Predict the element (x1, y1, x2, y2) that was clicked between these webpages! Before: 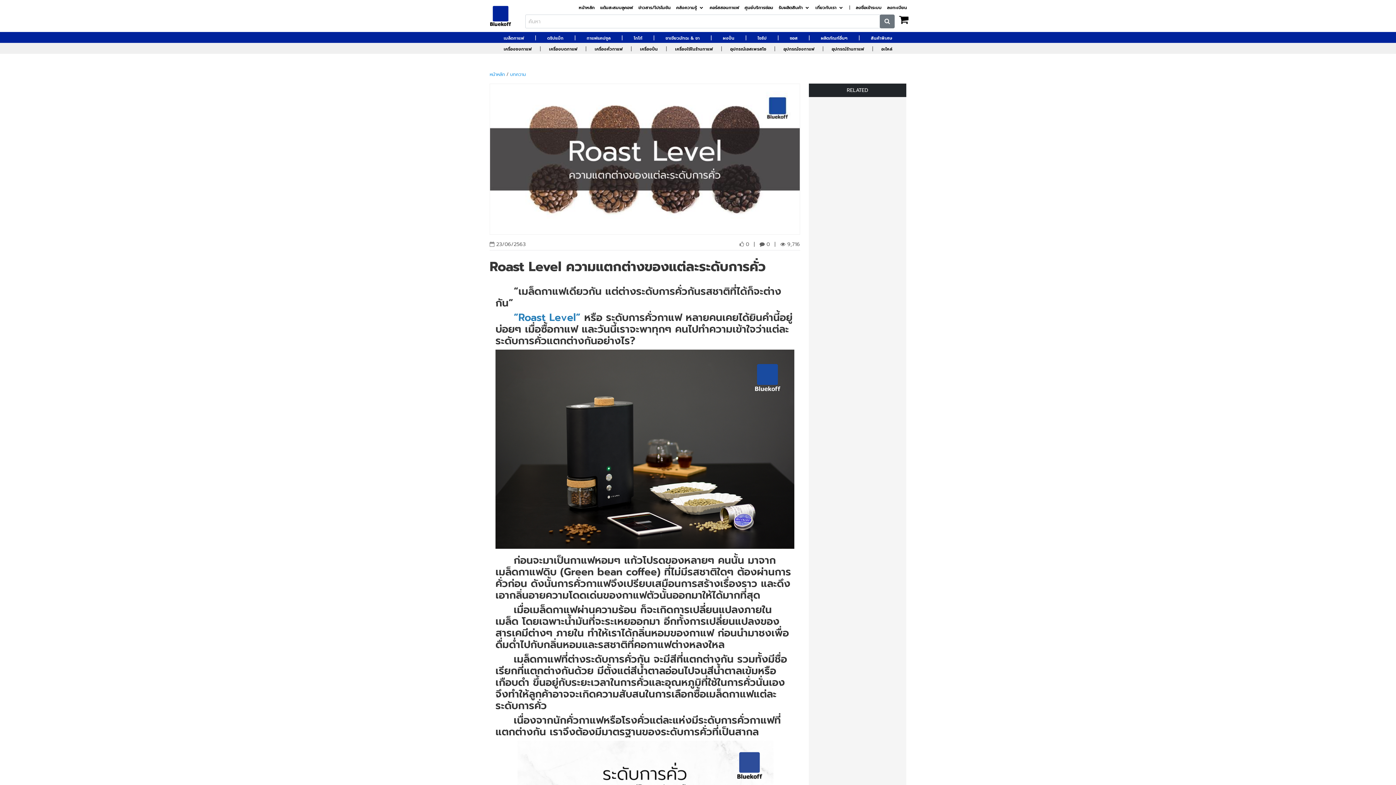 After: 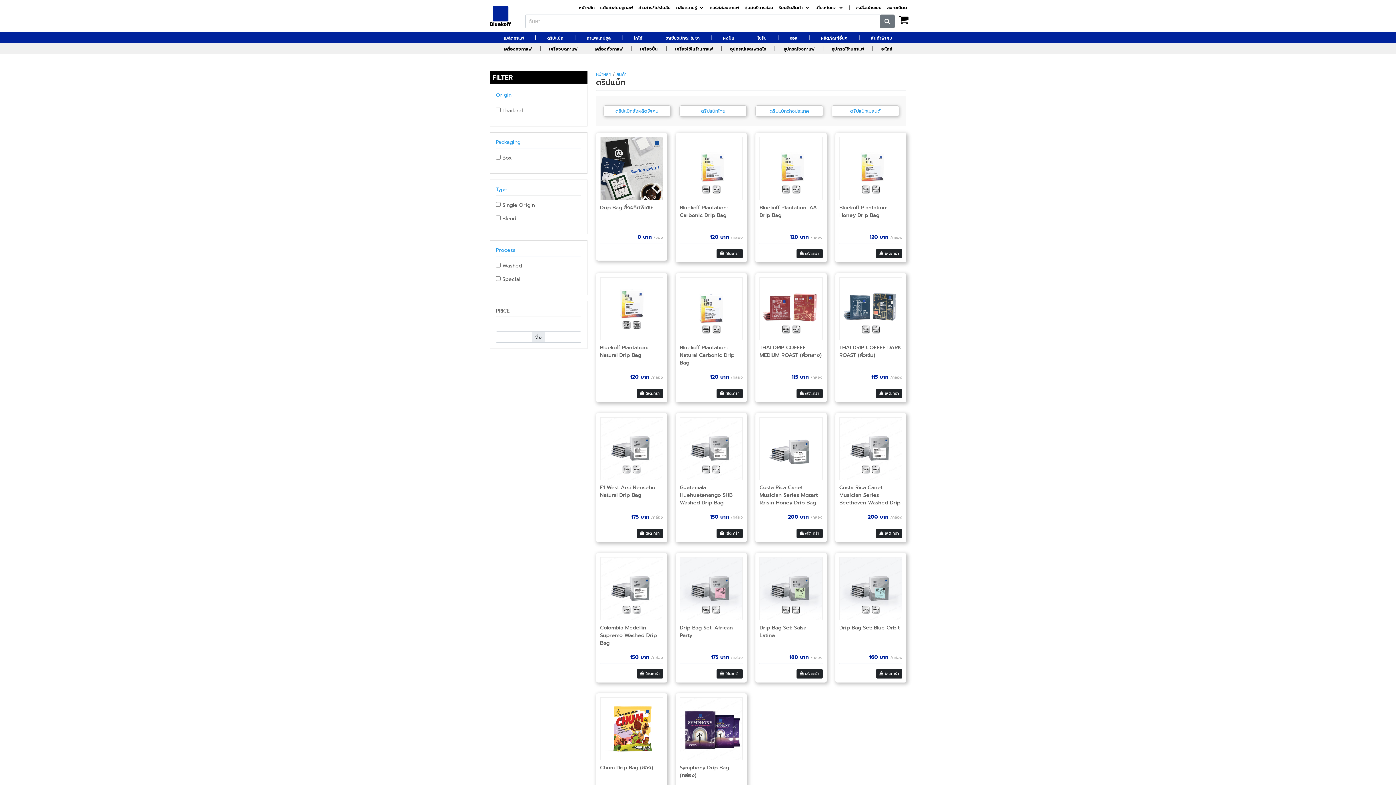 Action: label: ดริปแบ็ก bbox: (547, 34, 563, 41)